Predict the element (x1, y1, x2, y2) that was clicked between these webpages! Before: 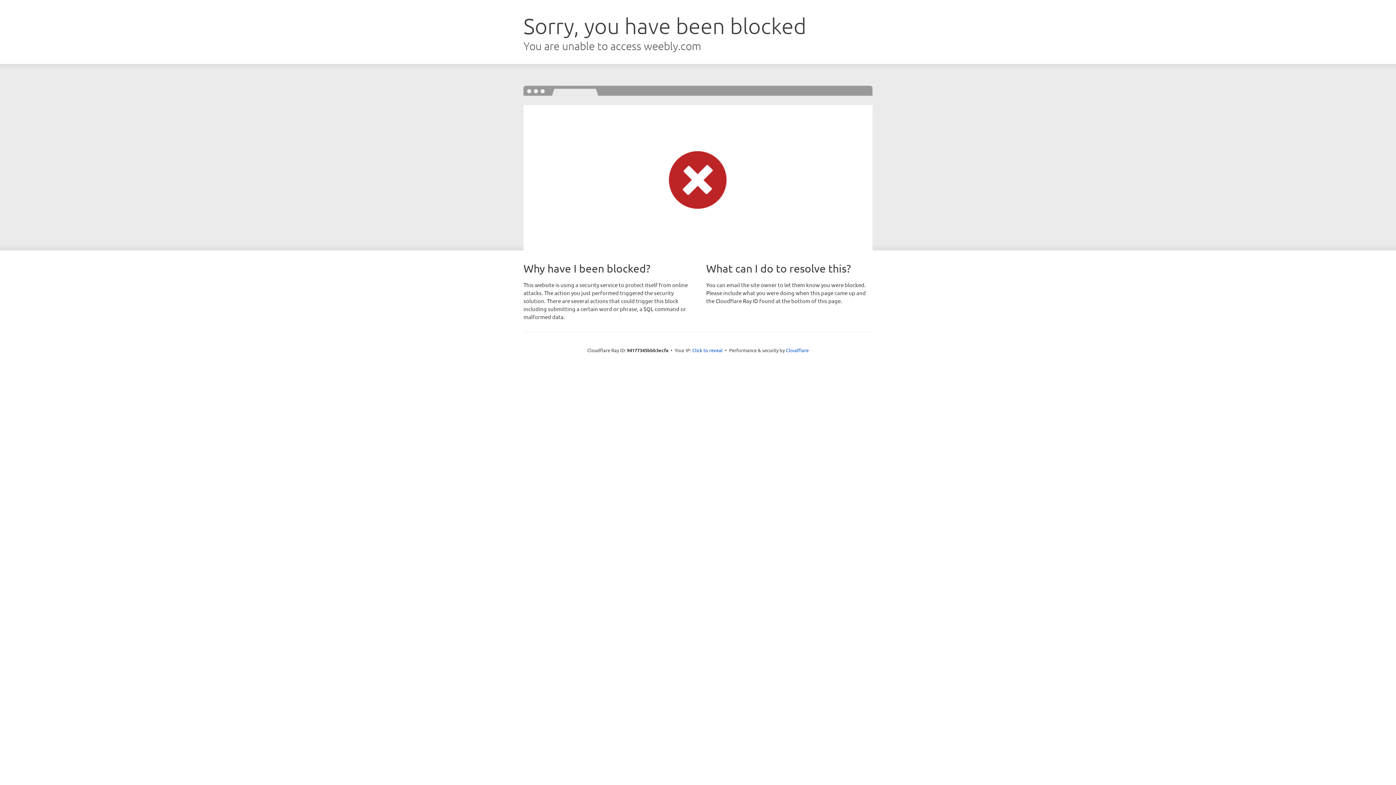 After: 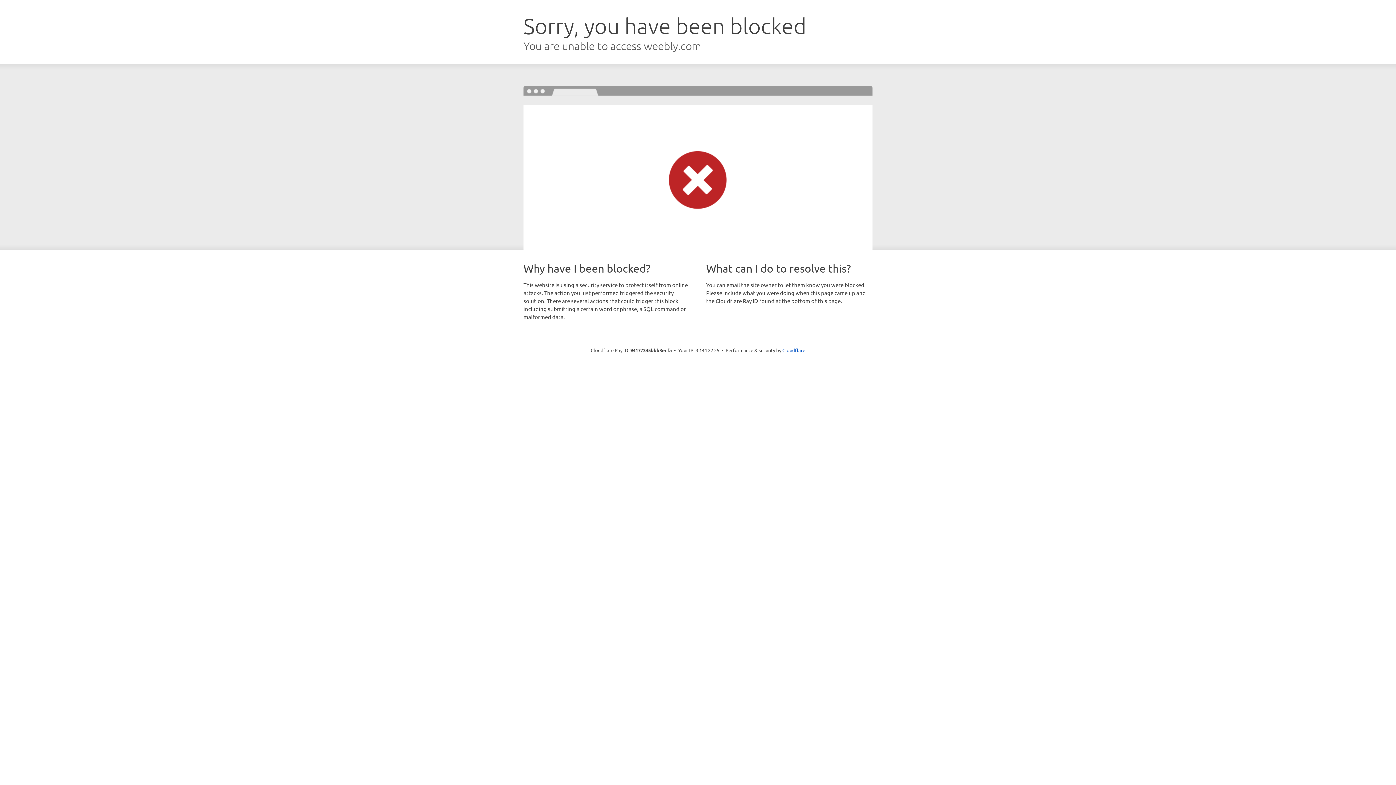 Action: bbox: (692, 346, 722, 353) label: Click to reveal